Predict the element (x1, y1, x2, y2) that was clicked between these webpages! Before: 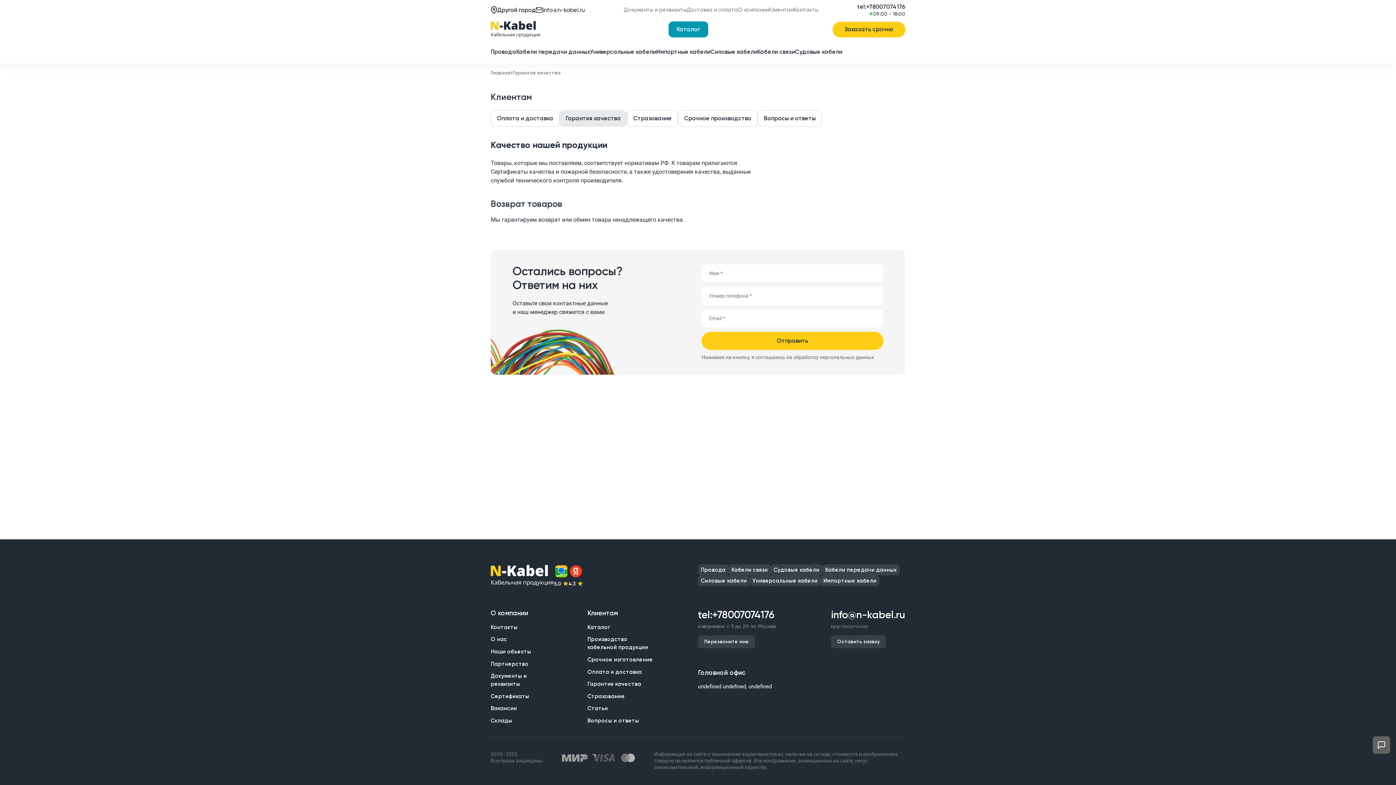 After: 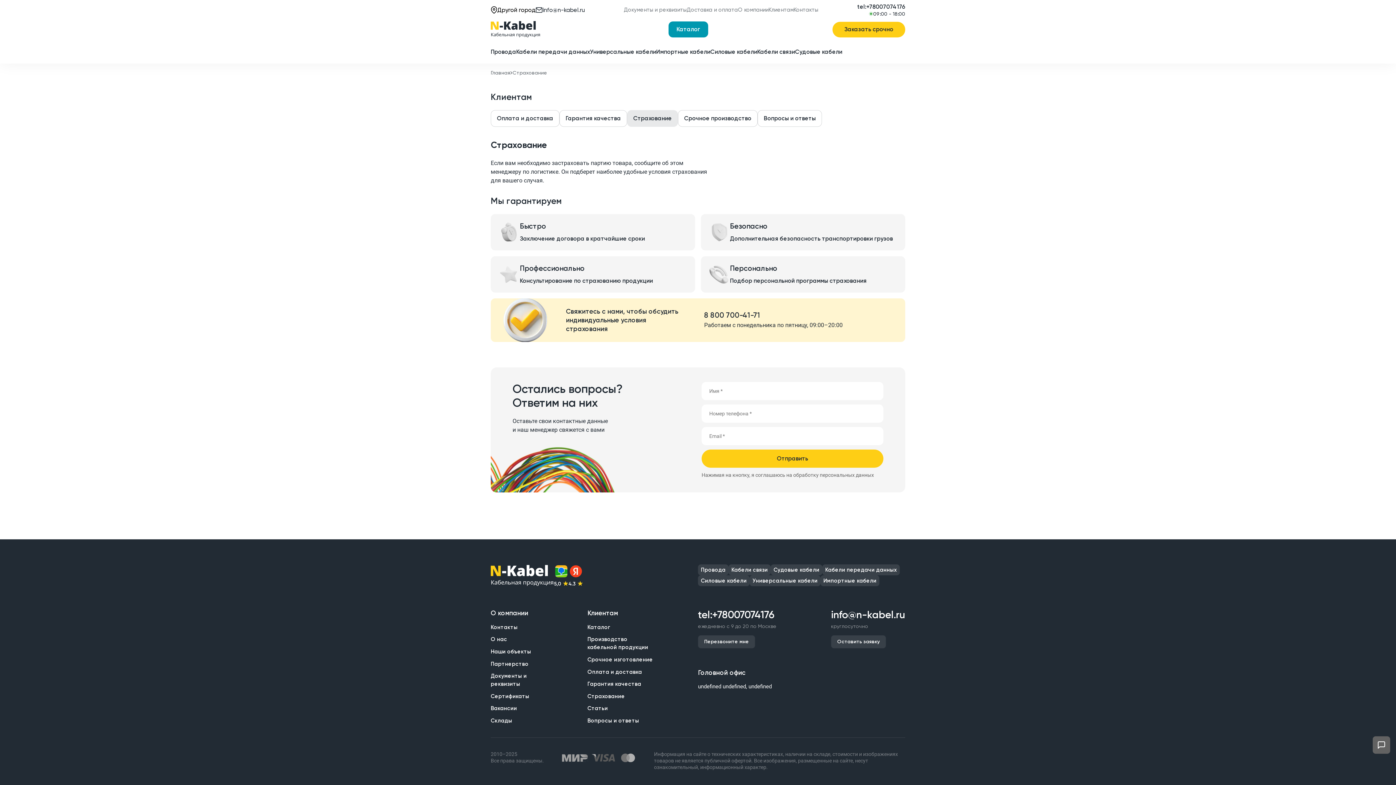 Action: bbox: (627, 110, 678, 126) label: Страхование